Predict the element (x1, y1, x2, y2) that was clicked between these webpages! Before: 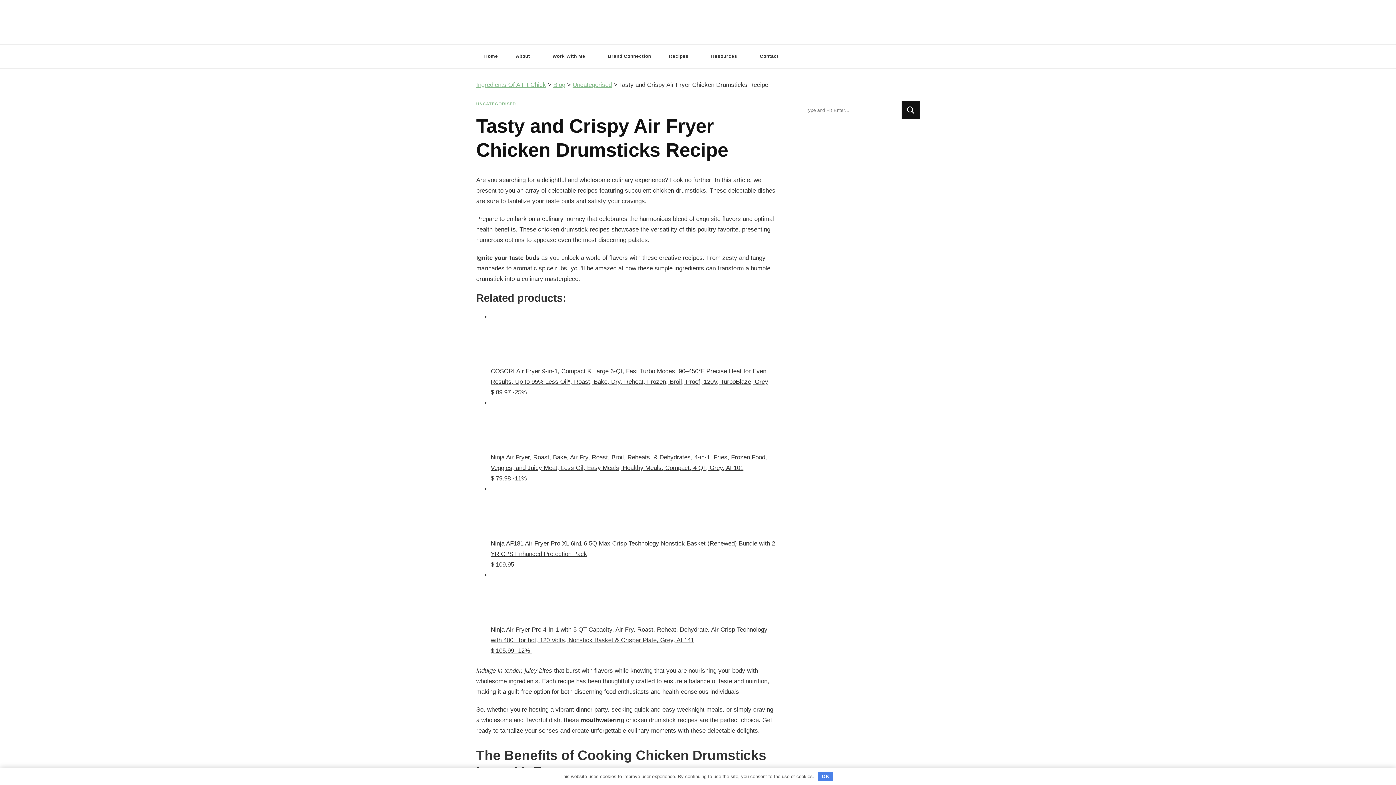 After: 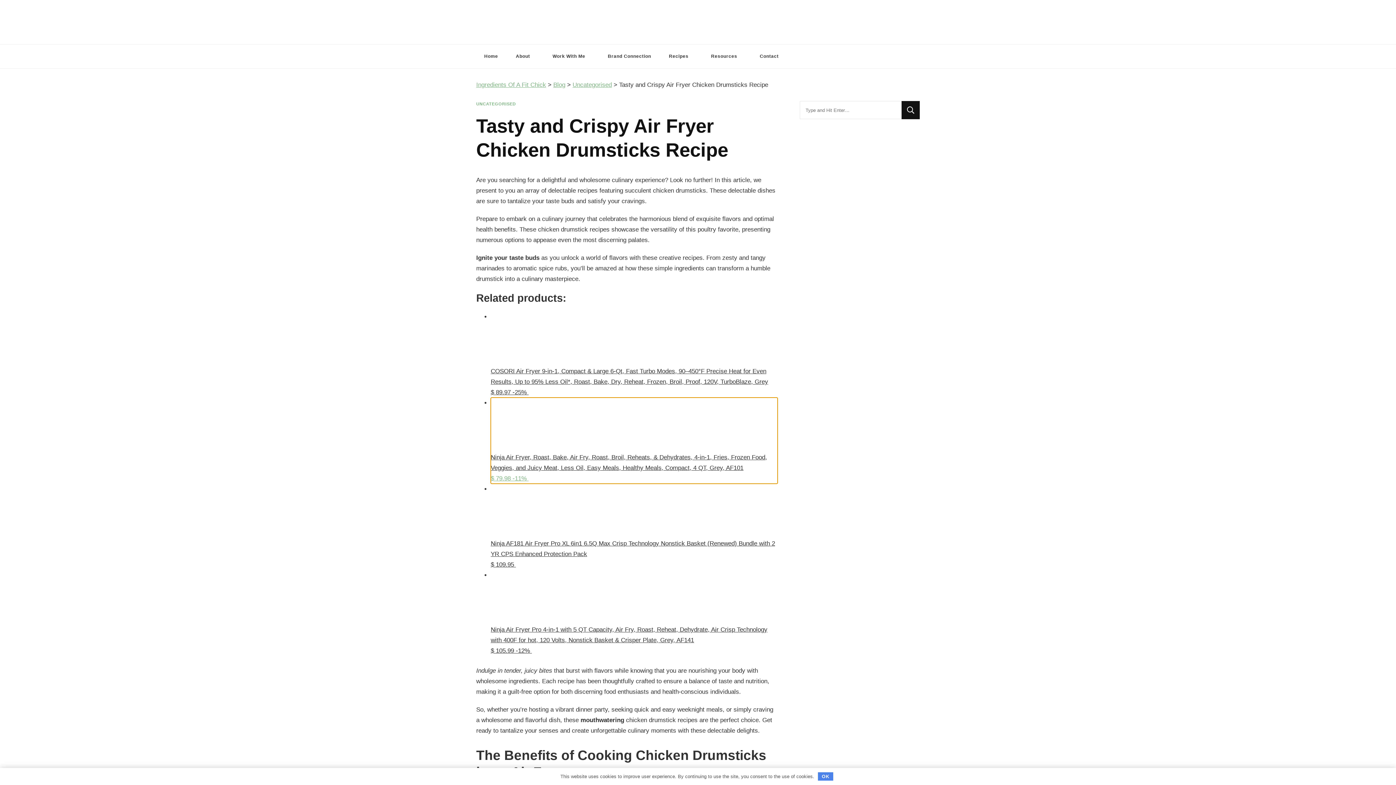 Action: bbox: (490, 473, 777, 484) label: $ 79.98 -11% 